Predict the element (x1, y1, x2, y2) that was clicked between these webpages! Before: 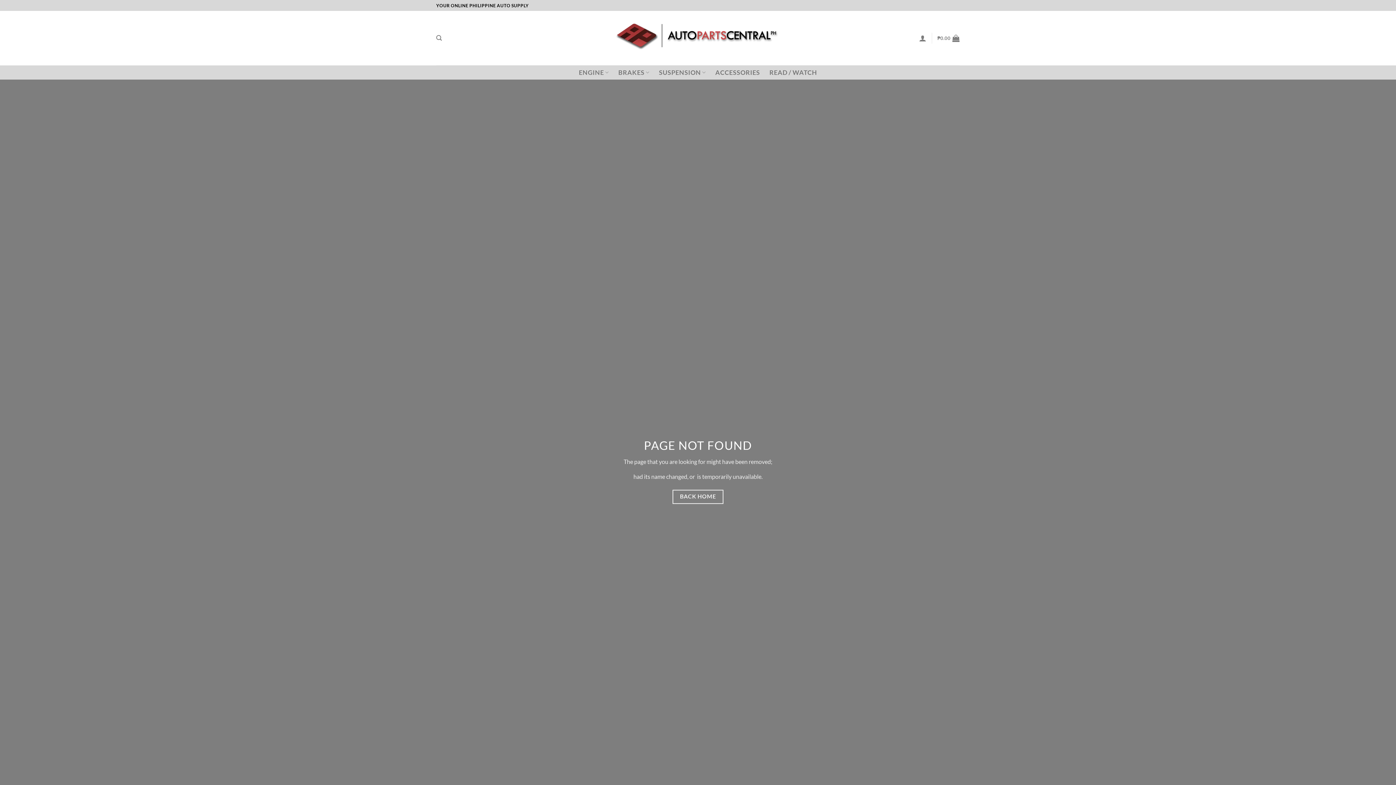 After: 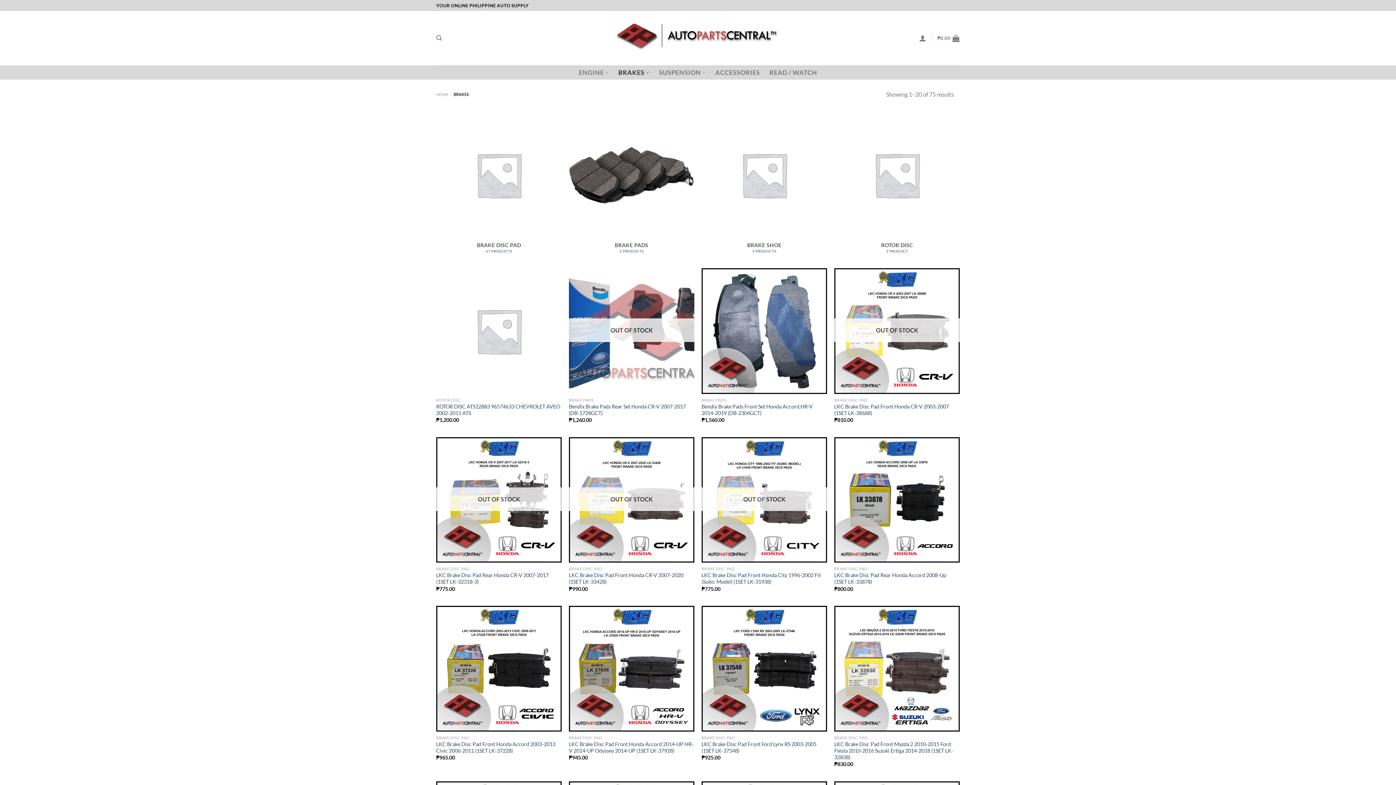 Action: bbox: (618, 65, 649, 79) label: BRAKES